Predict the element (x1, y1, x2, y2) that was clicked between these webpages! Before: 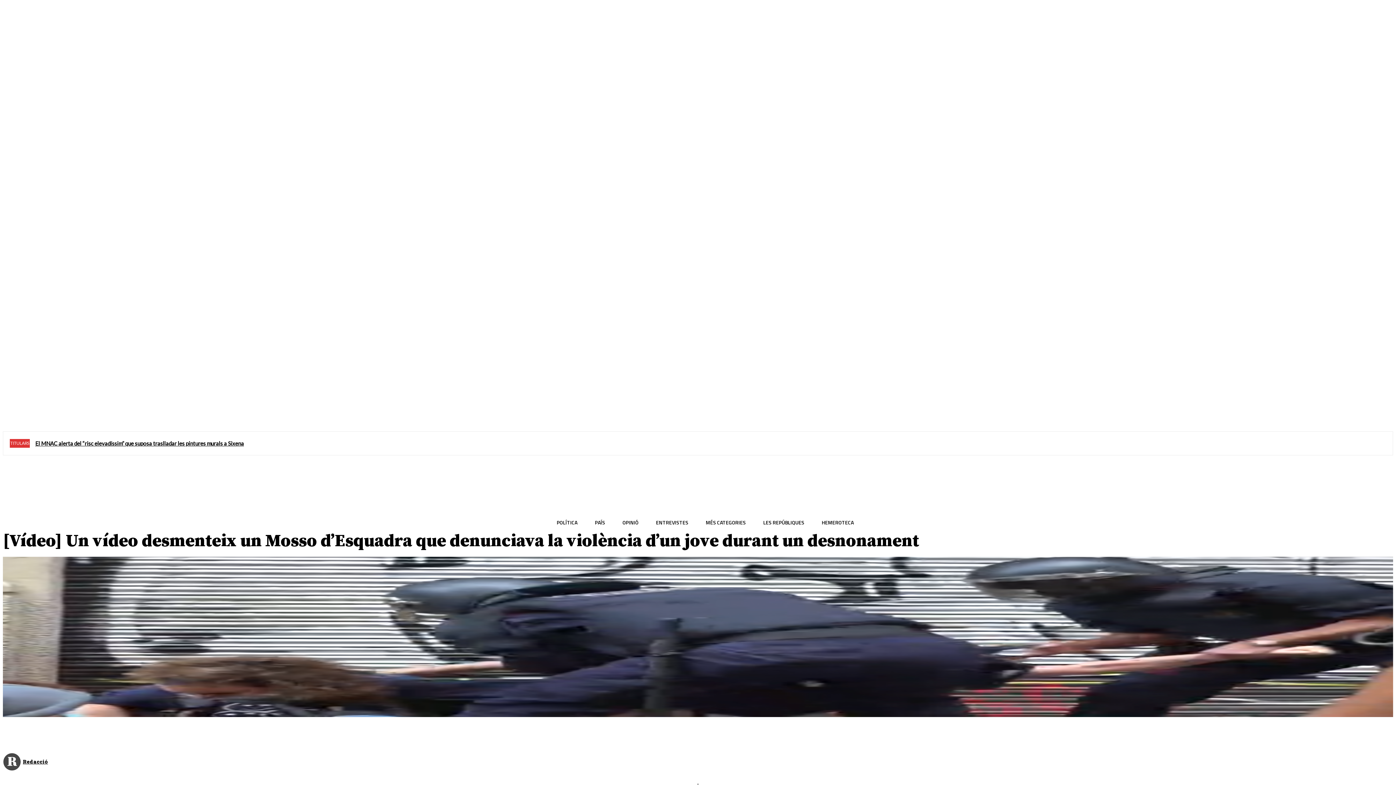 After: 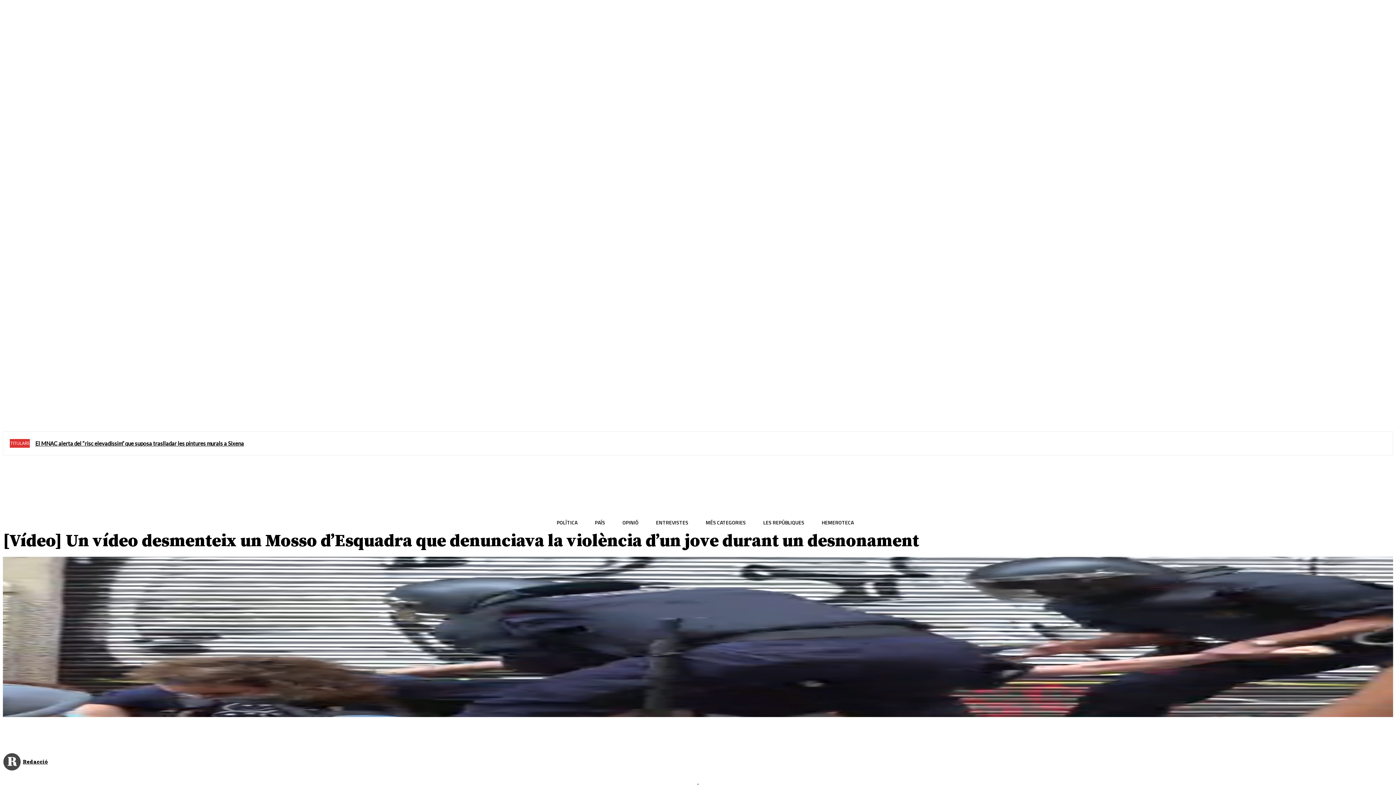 Action: bbox: (159, 726, 184, 742)